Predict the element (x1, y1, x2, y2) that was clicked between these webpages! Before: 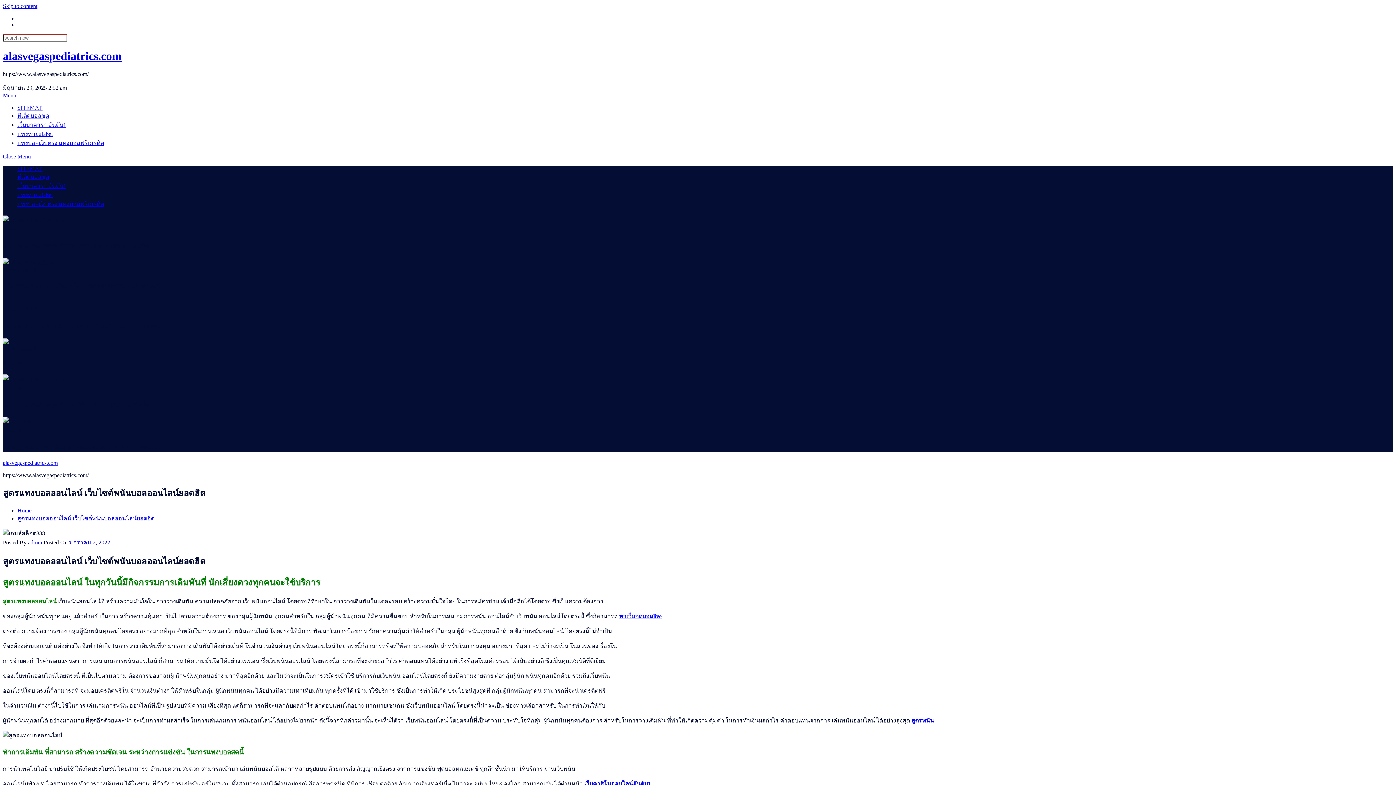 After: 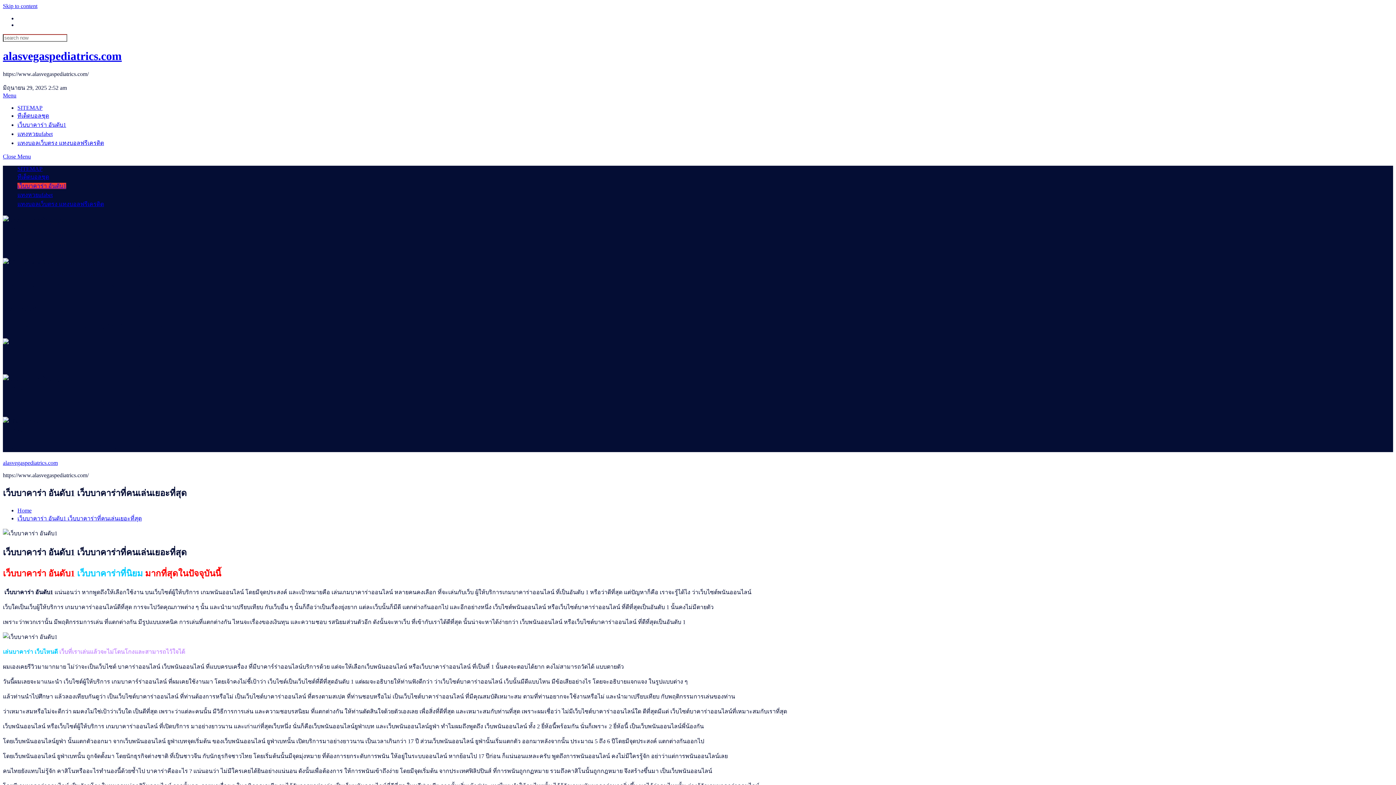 Action: label: เว็บบาคาร่า อันดับ1 bbox: (17, 182, 66, 189)